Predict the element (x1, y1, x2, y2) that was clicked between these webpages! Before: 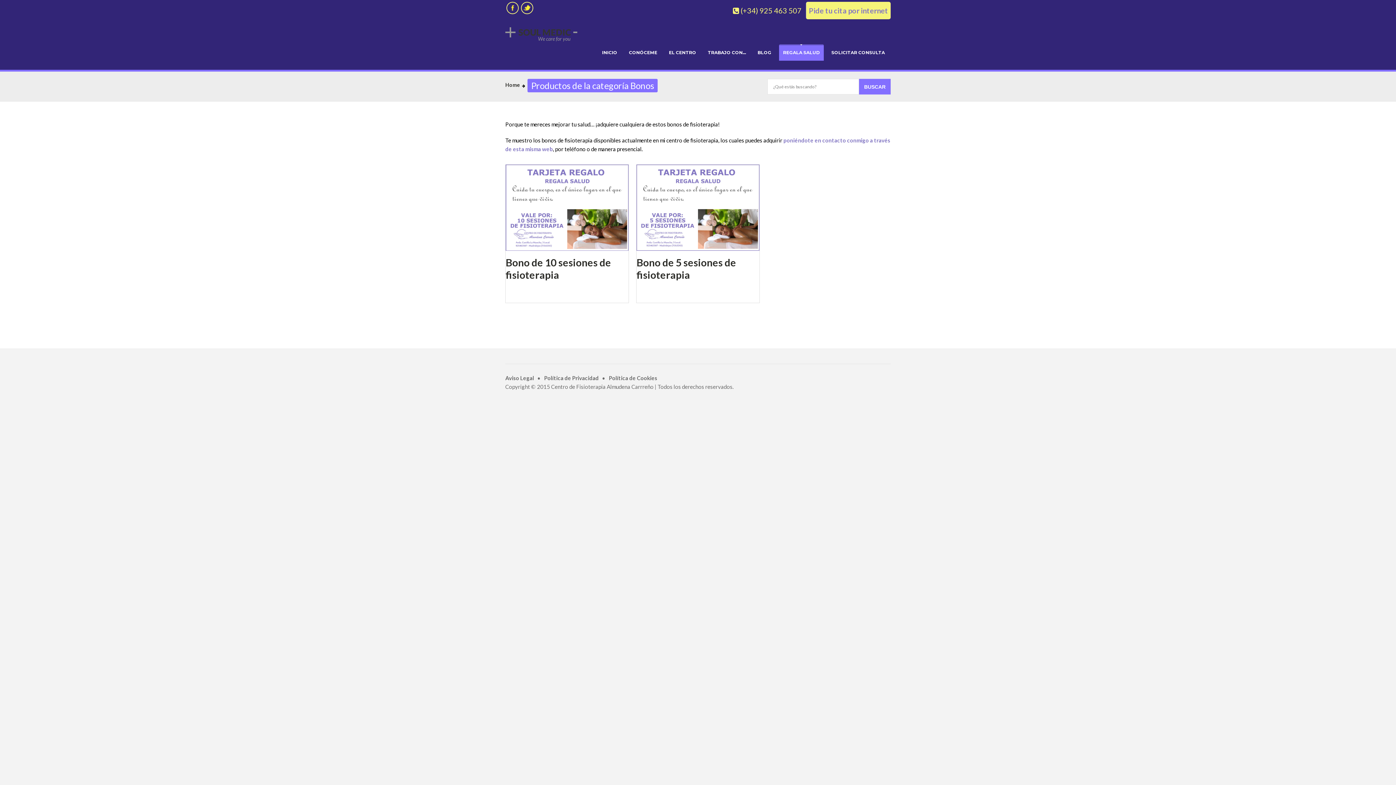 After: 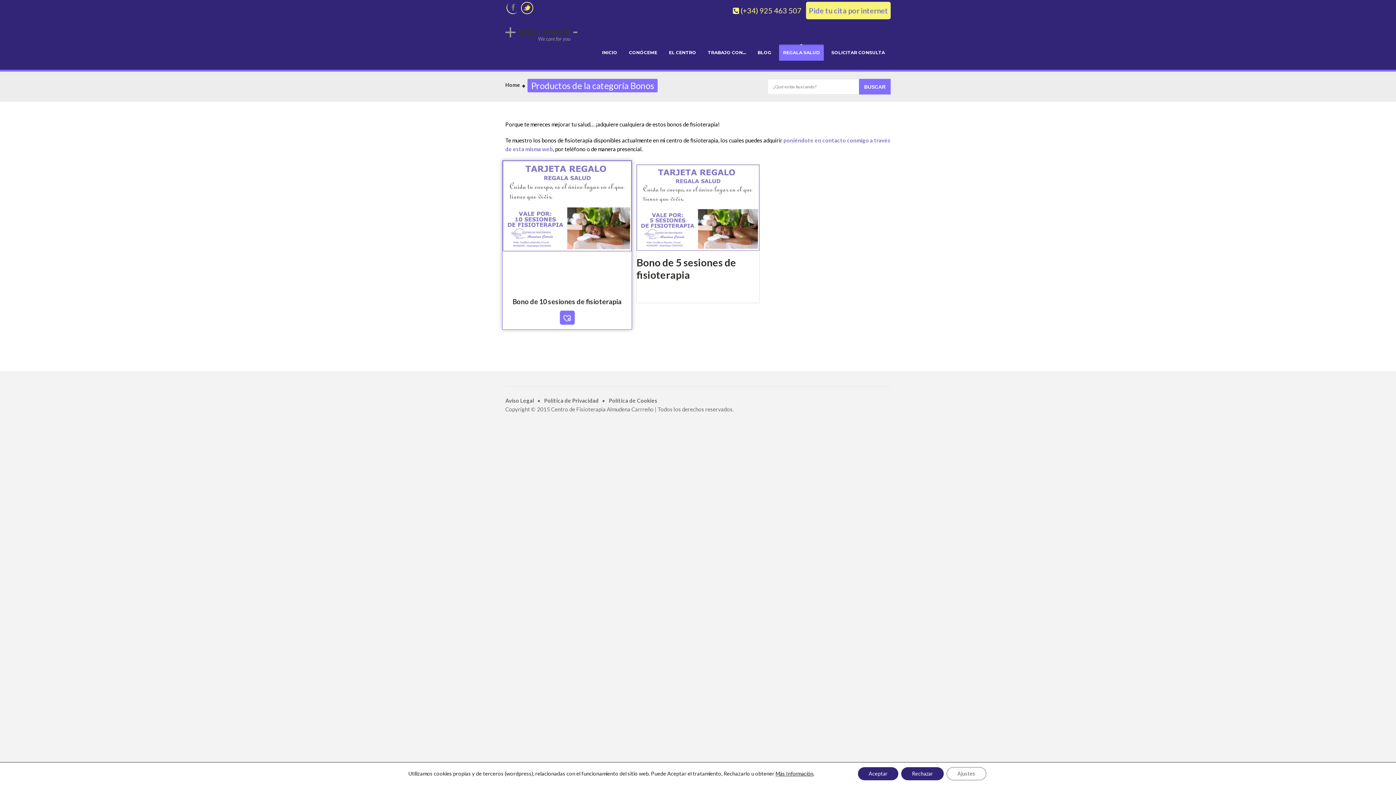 Action: bbox: (560, 284, 574, 298) label: Añadir a la lista de deseos